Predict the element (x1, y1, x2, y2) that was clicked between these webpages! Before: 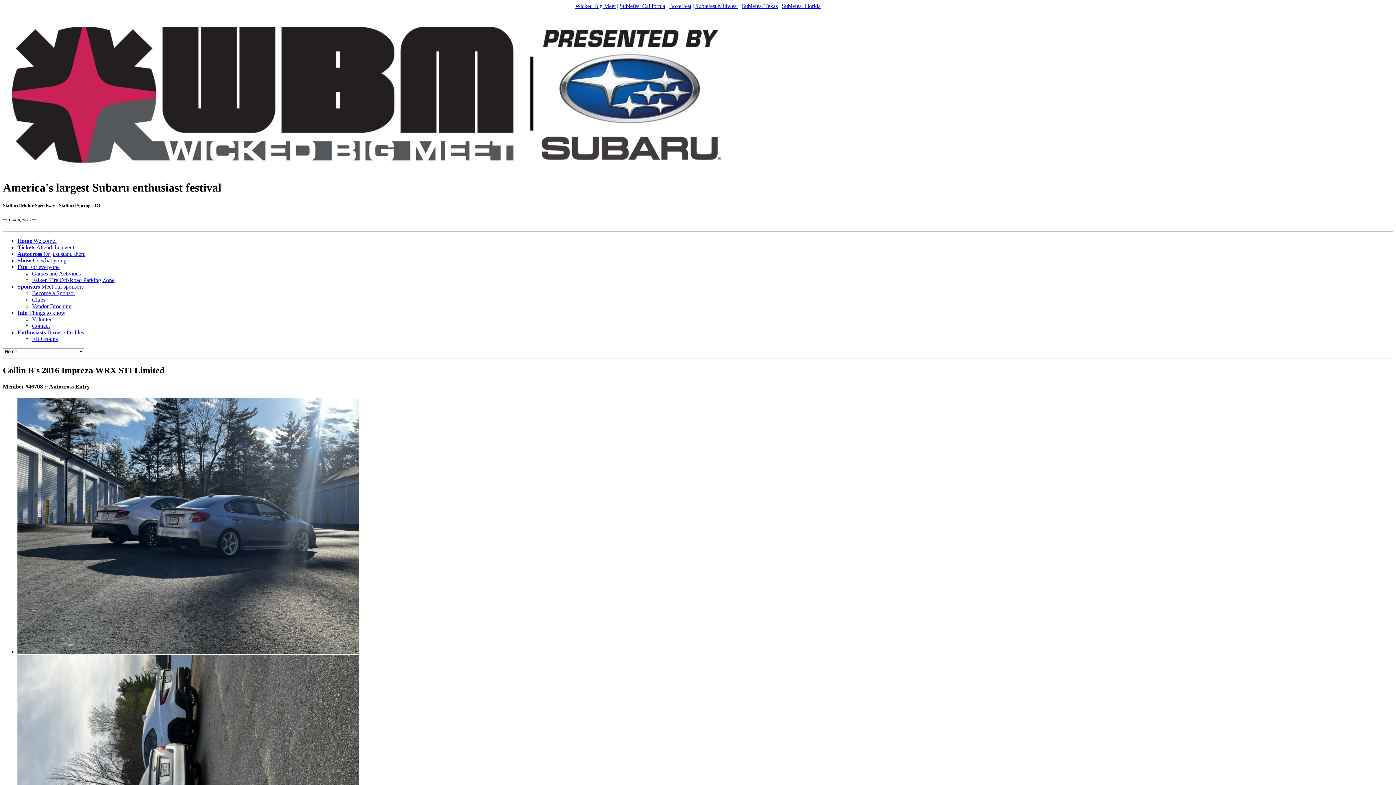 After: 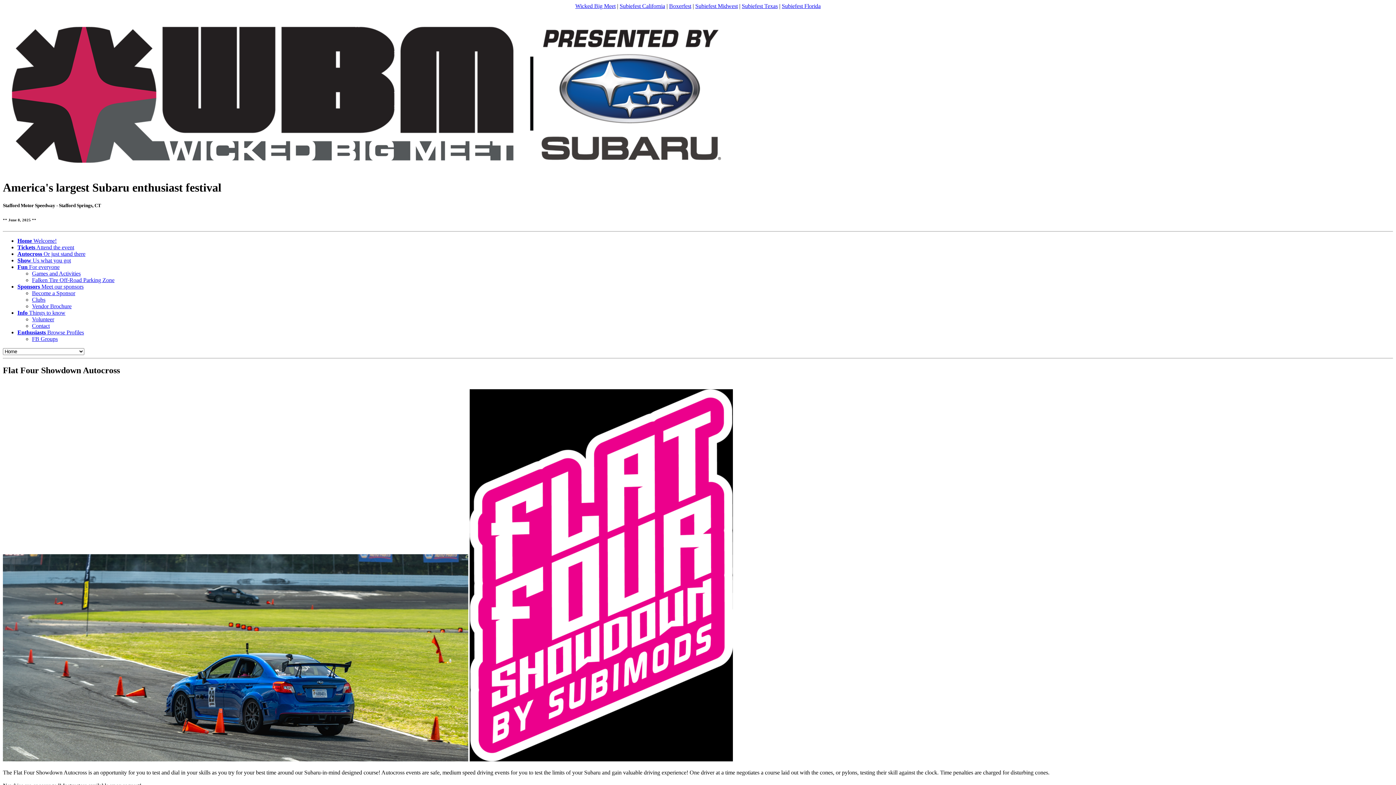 Action: label: Autocross Or just stand there bbox: (17, 250, 85, 256)